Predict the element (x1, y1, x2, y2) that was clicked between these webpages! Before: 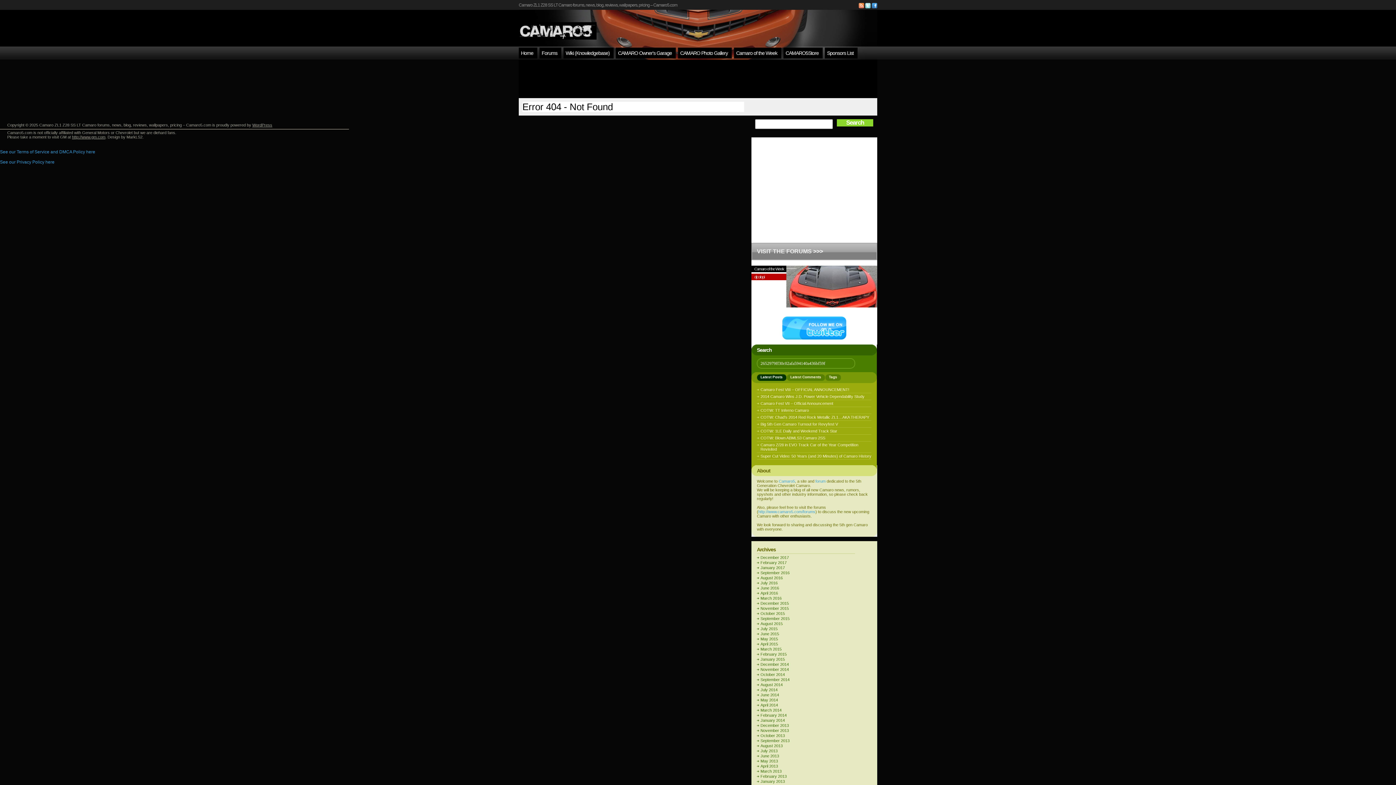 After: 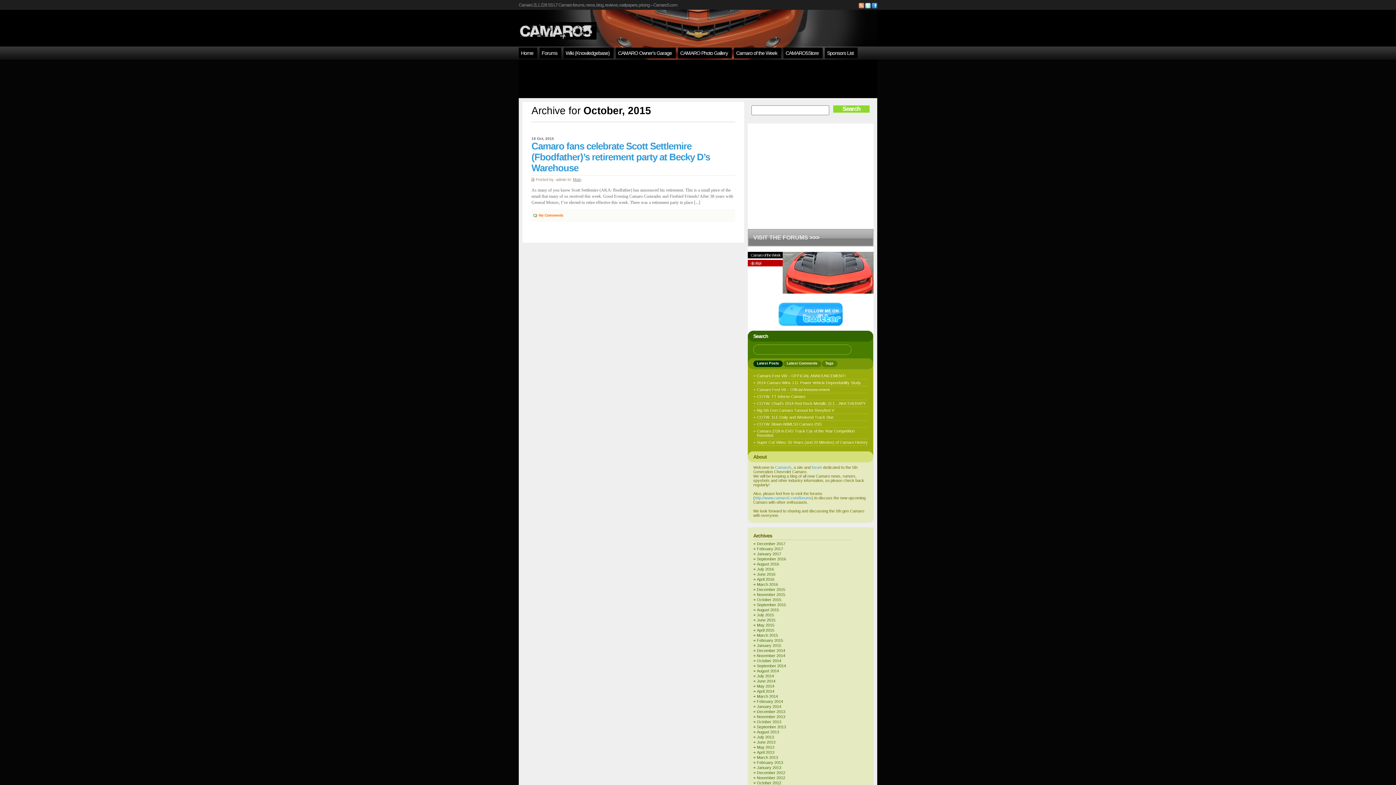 Action: label: October 2015 bbox: (760, 611, 785, 616)